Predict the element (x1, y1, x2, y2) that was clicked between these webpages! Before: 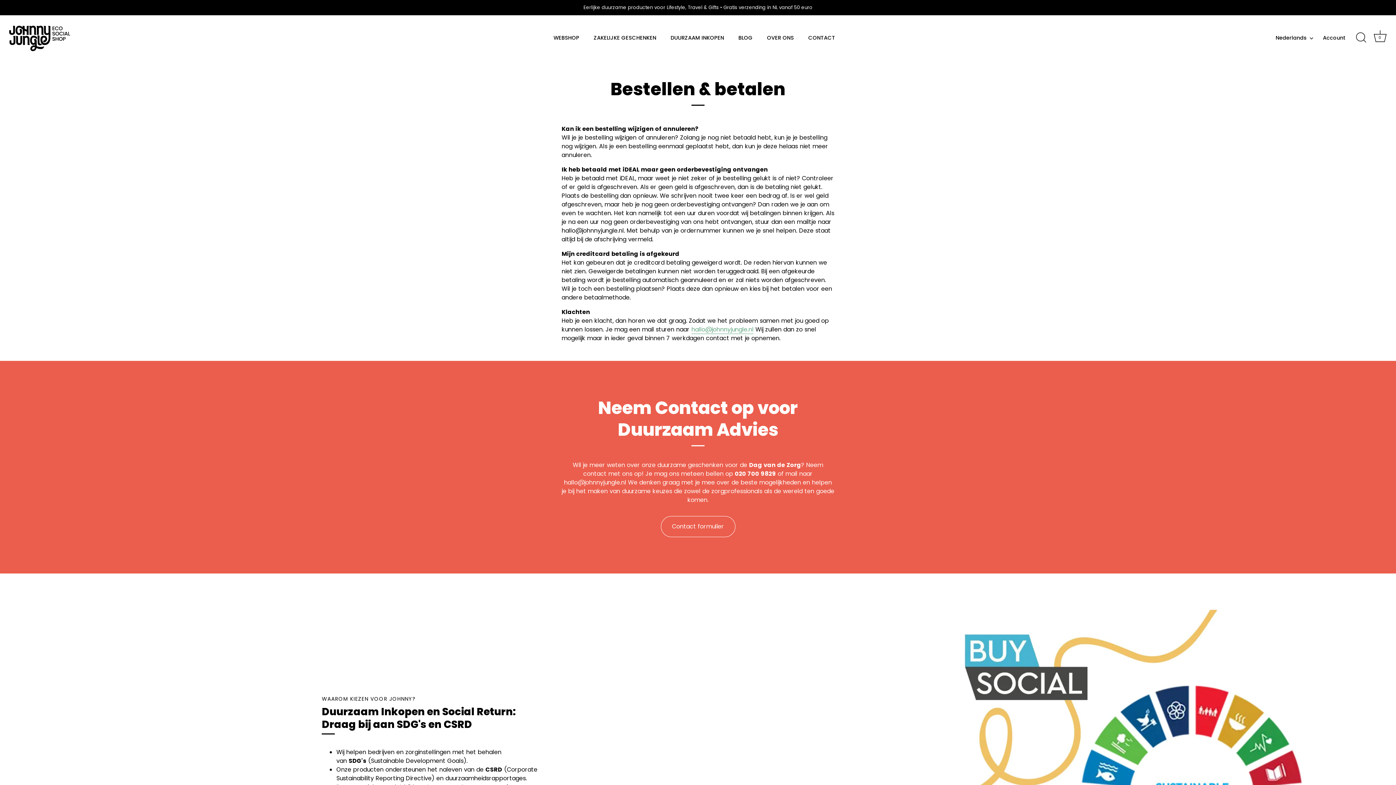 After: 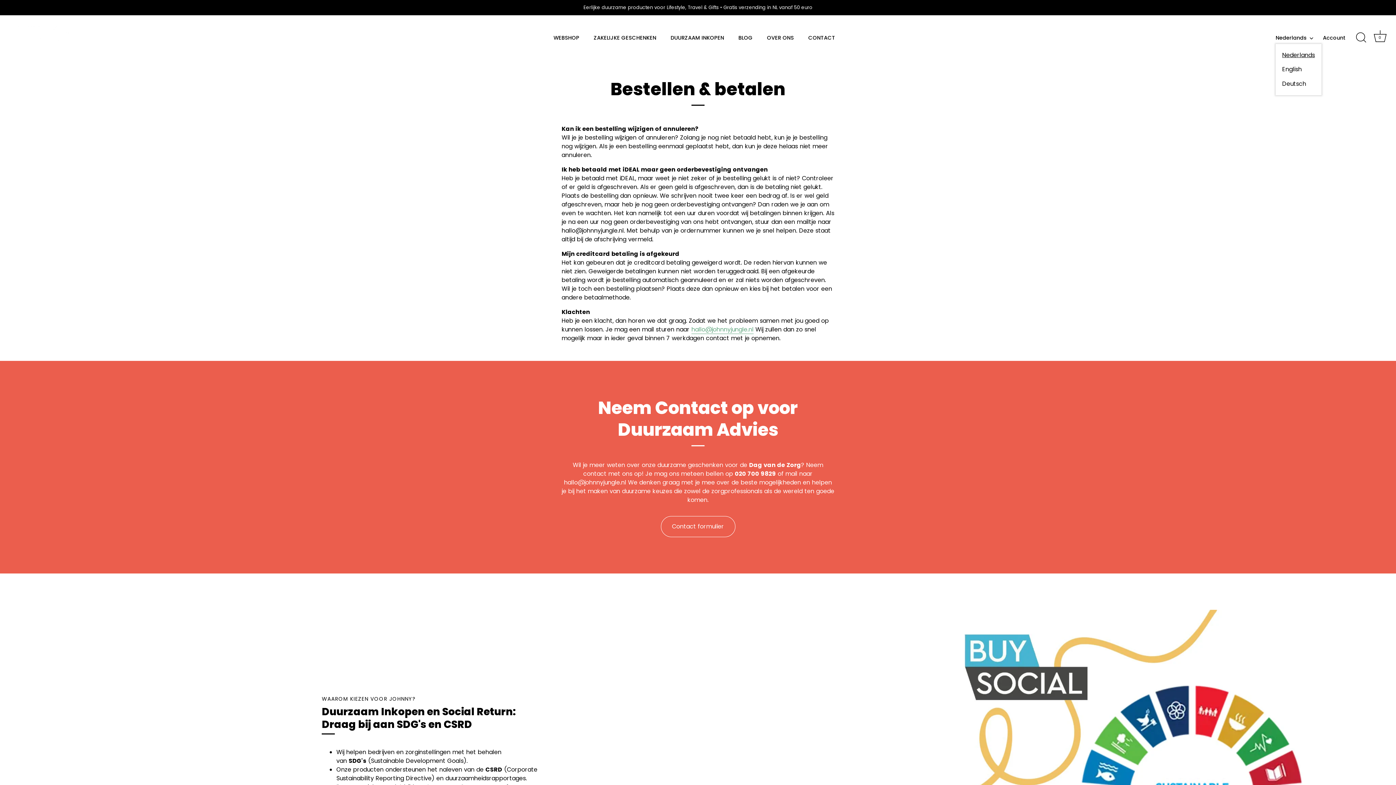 Action: label: Nederlands bbox: (1276, 34, 1321, 41)